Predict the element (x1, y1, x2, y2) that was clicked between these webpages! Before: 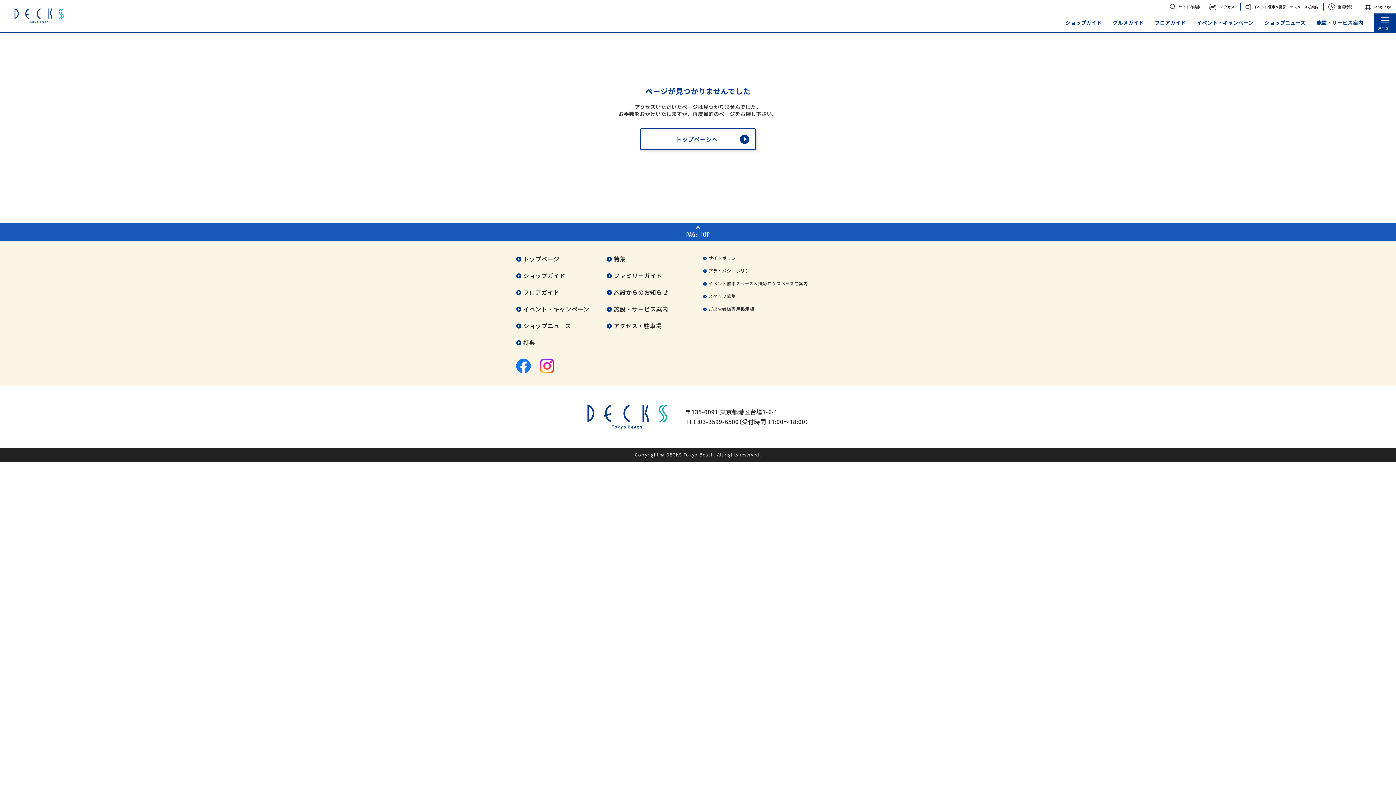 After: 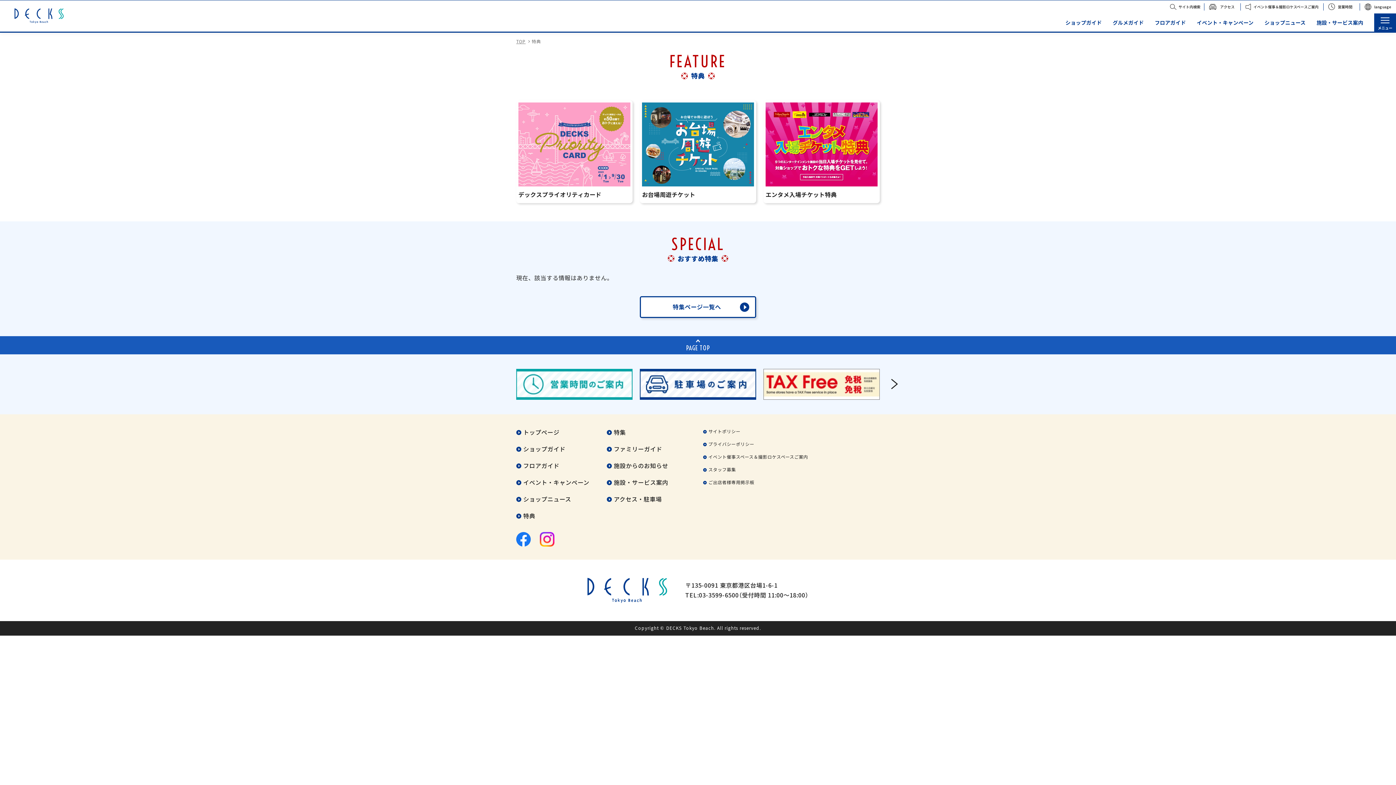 Action: bbox: (516, 338, 535, 346) label: 特典